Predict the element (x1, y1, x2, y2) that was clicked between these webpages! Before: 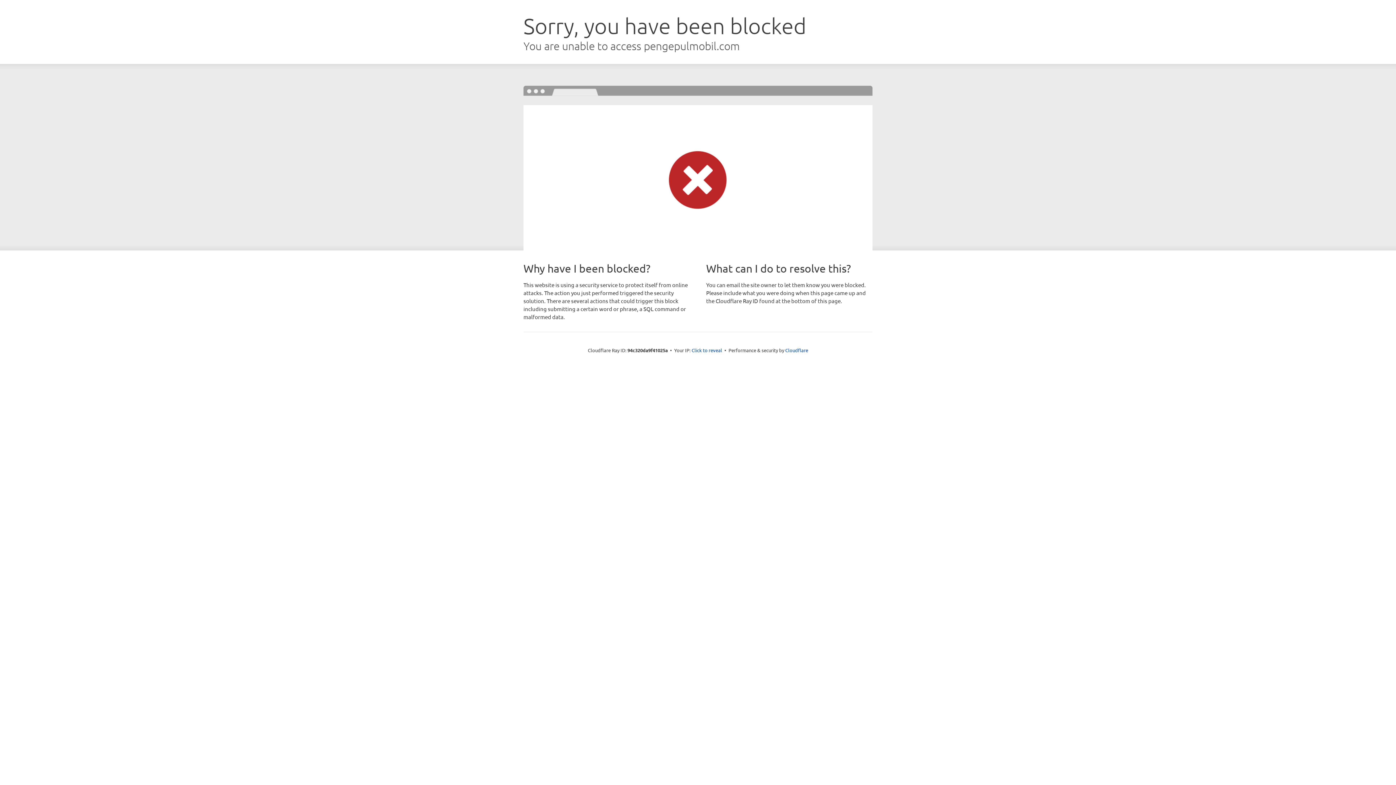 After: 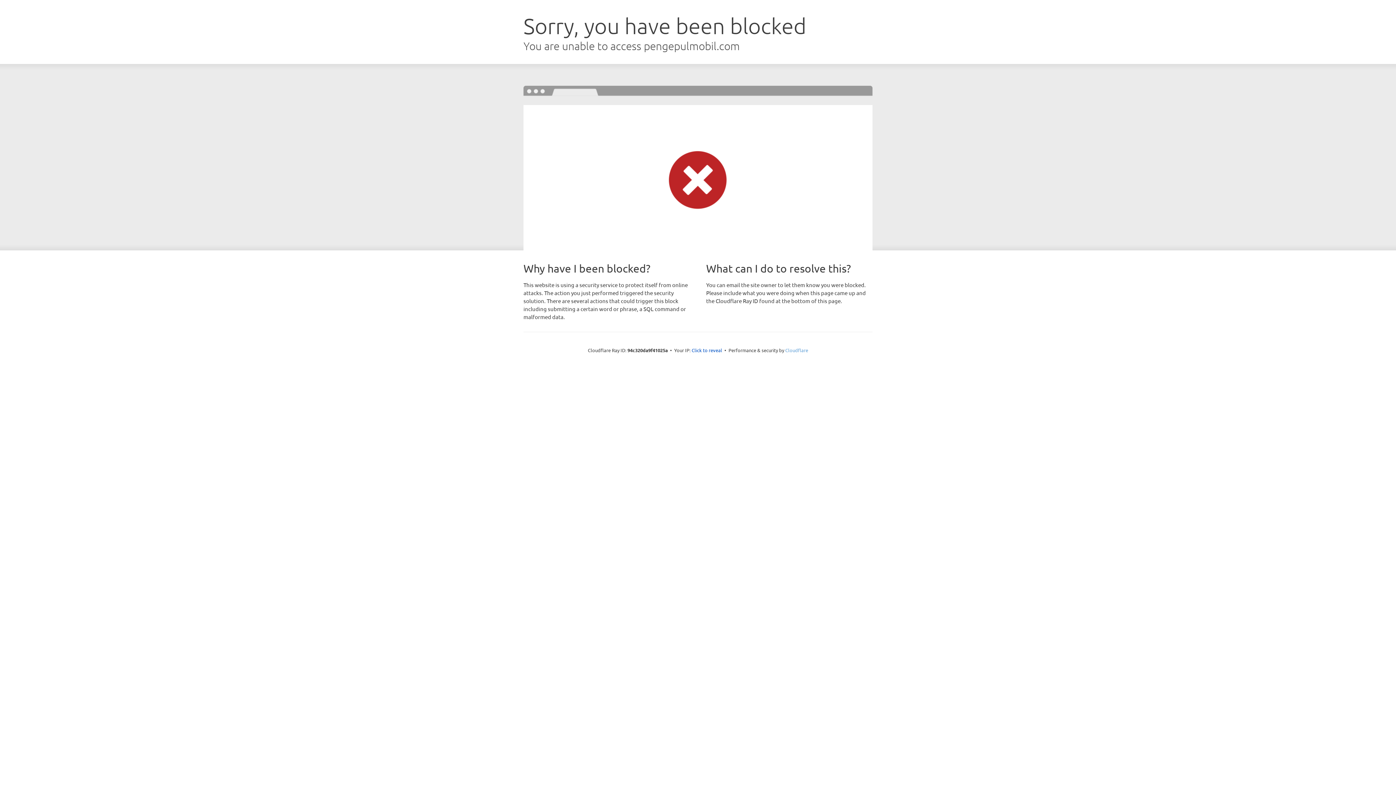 Action: bbox: (785, 347, 808, 353) label: Cloudflare